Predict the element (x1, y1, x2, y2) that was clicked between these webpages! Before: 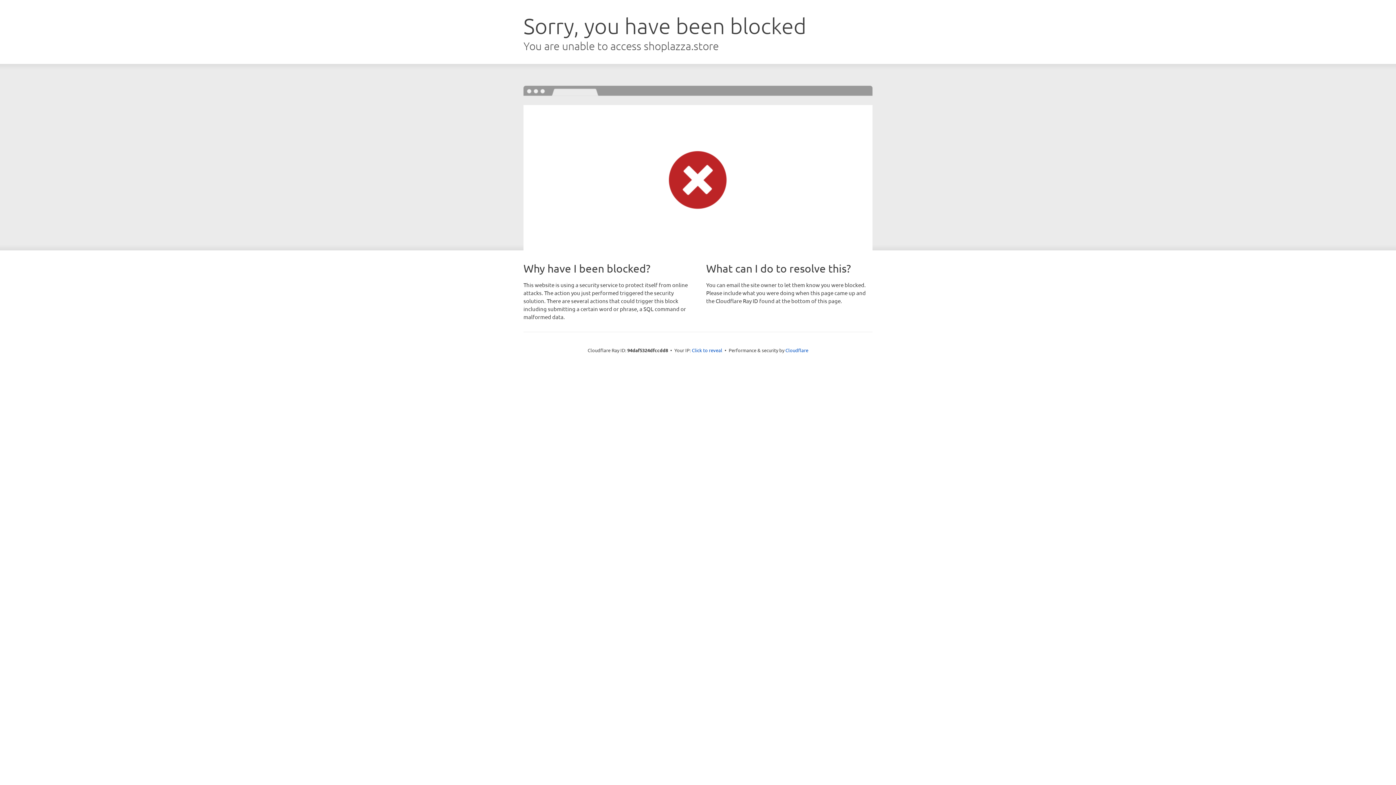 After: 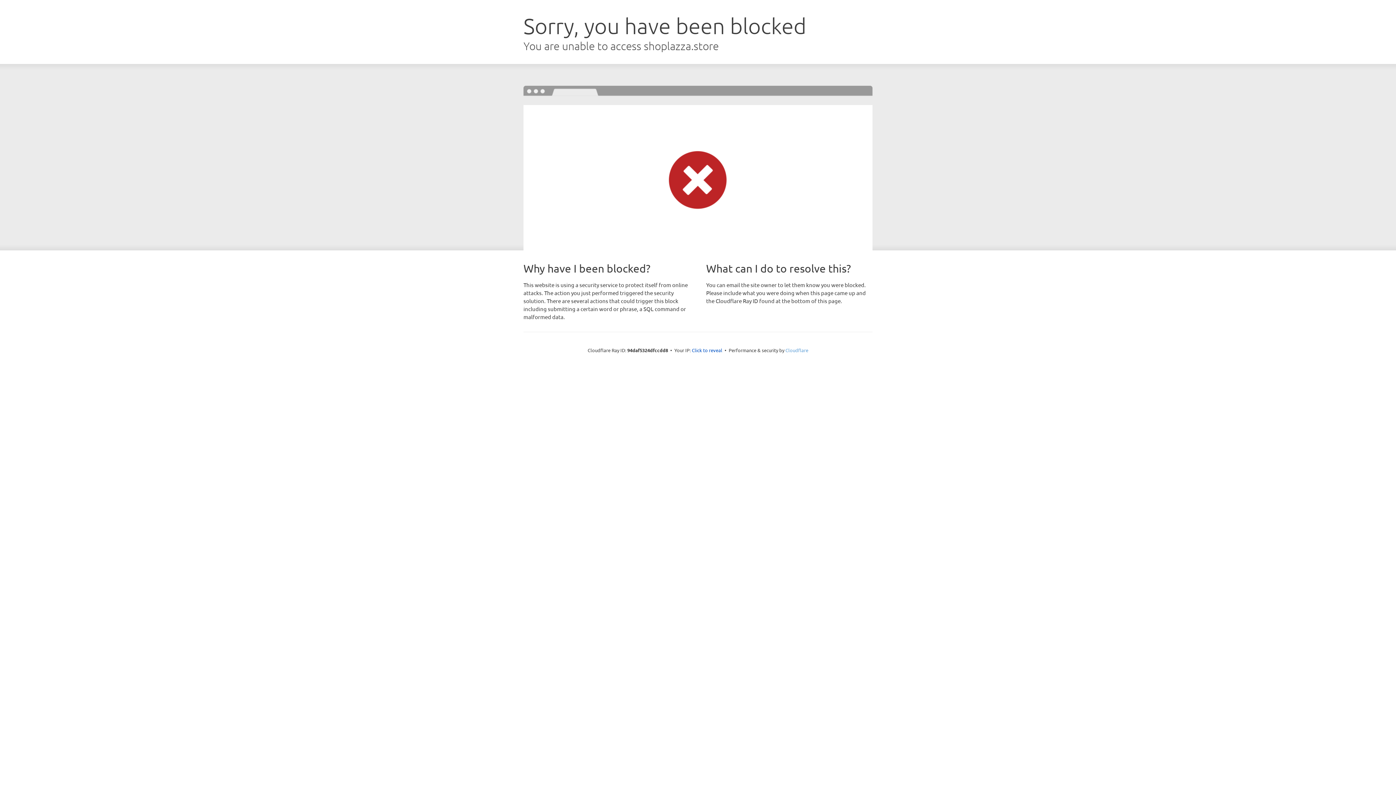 Action: label: Cloudflare bbox: (785, 347, 808, 353)